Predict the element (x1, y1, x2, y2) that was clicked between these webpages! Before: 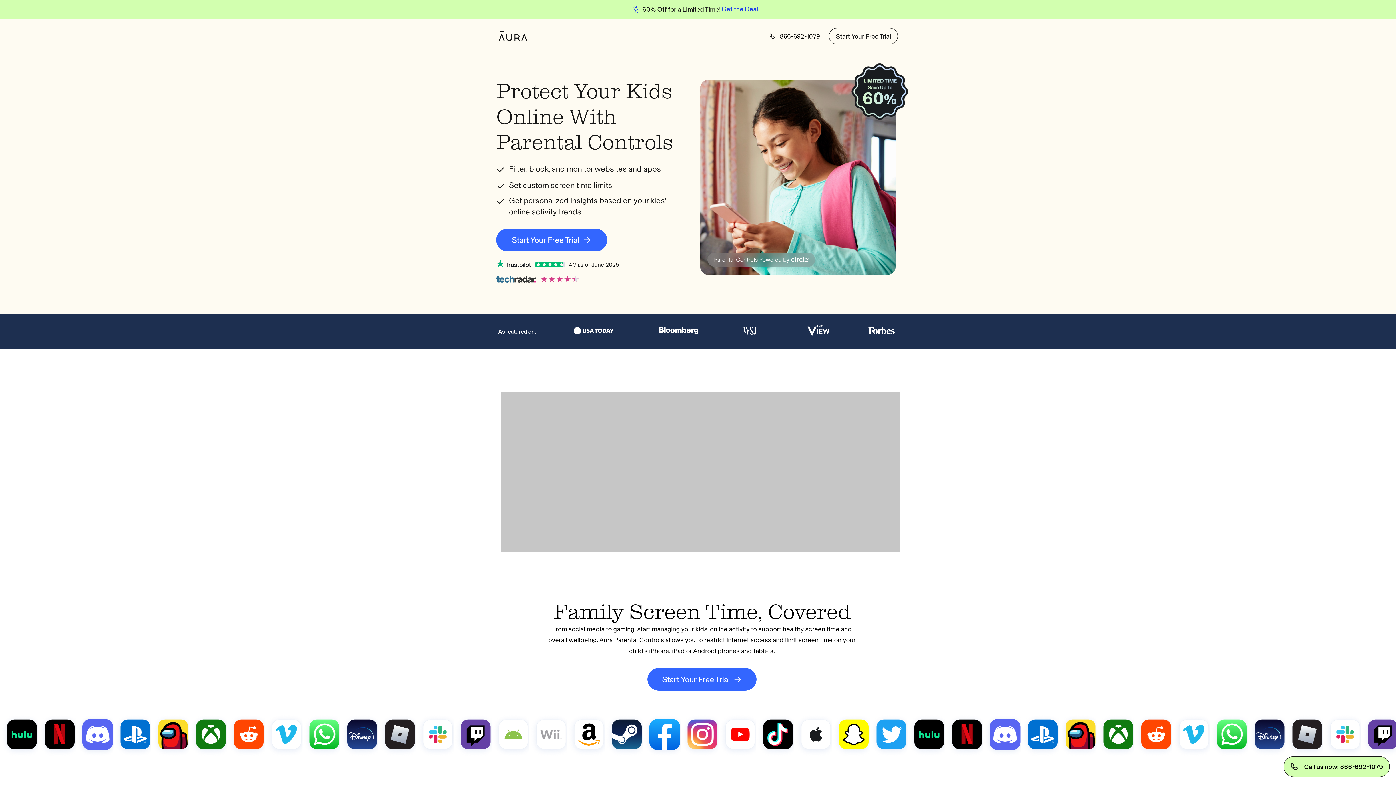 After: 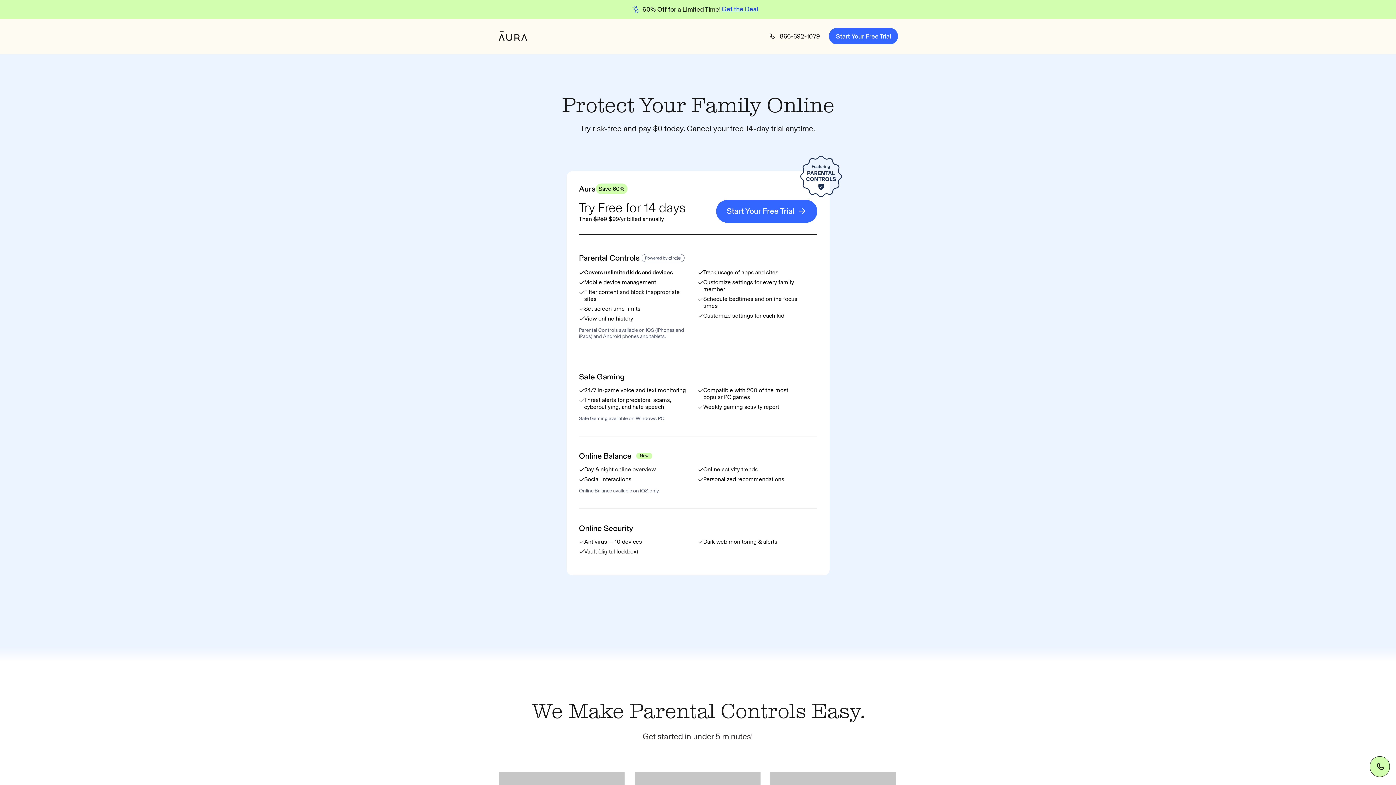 Action: bbox: (647, 668, 756, 690) label: Scroll to view our offers.